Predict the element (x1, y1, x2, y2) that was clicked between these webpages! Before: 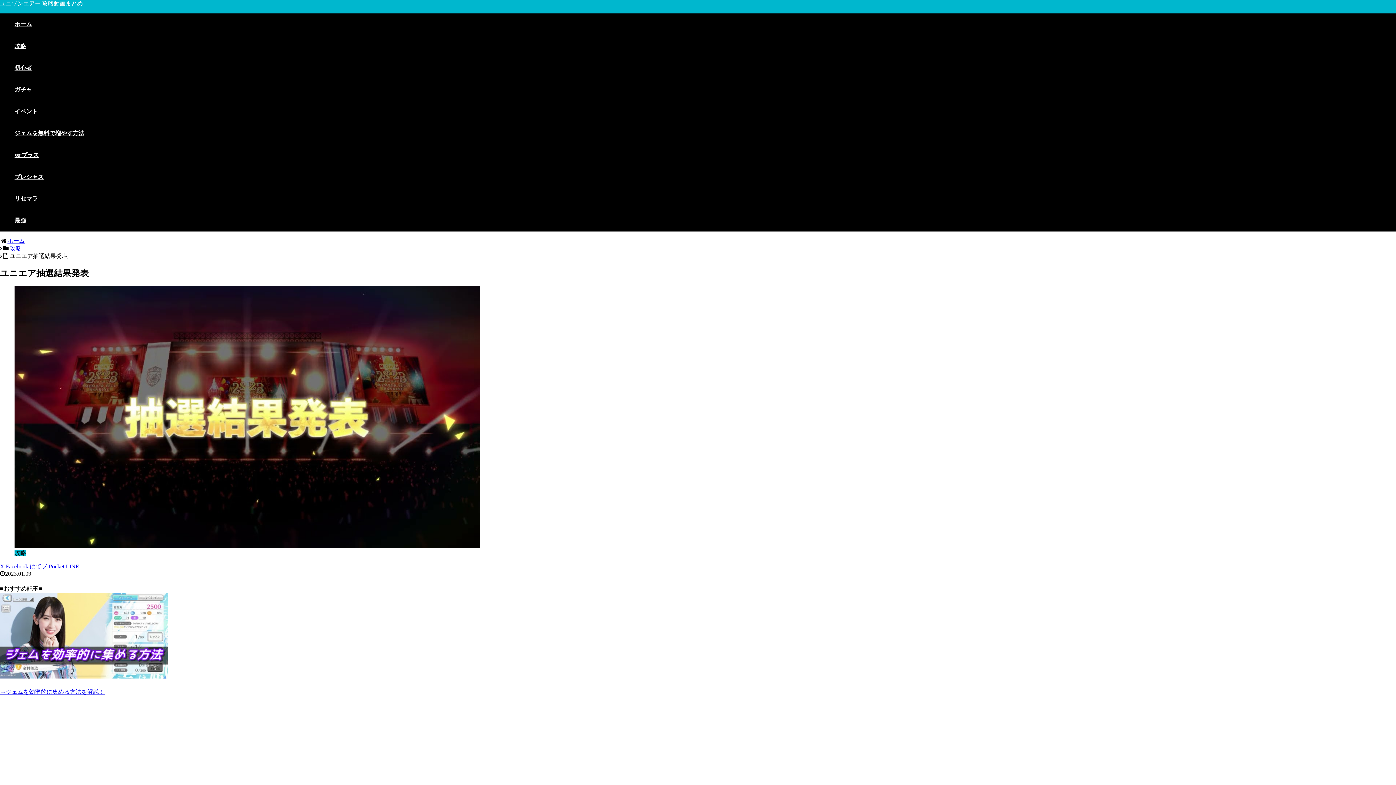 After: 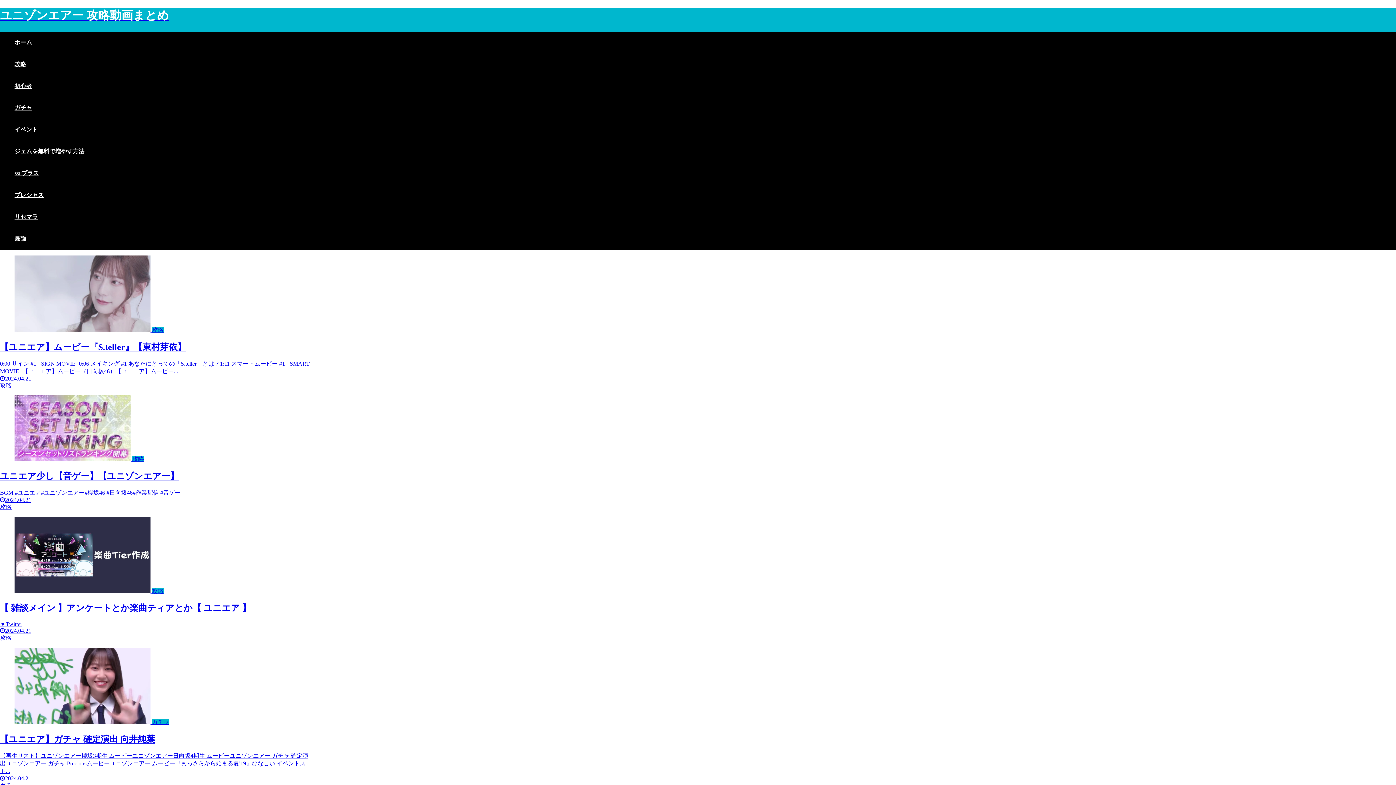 Action: bbox: (0, 0, 82, 6) label: ユニゾンエアー 攻略動画まとめ